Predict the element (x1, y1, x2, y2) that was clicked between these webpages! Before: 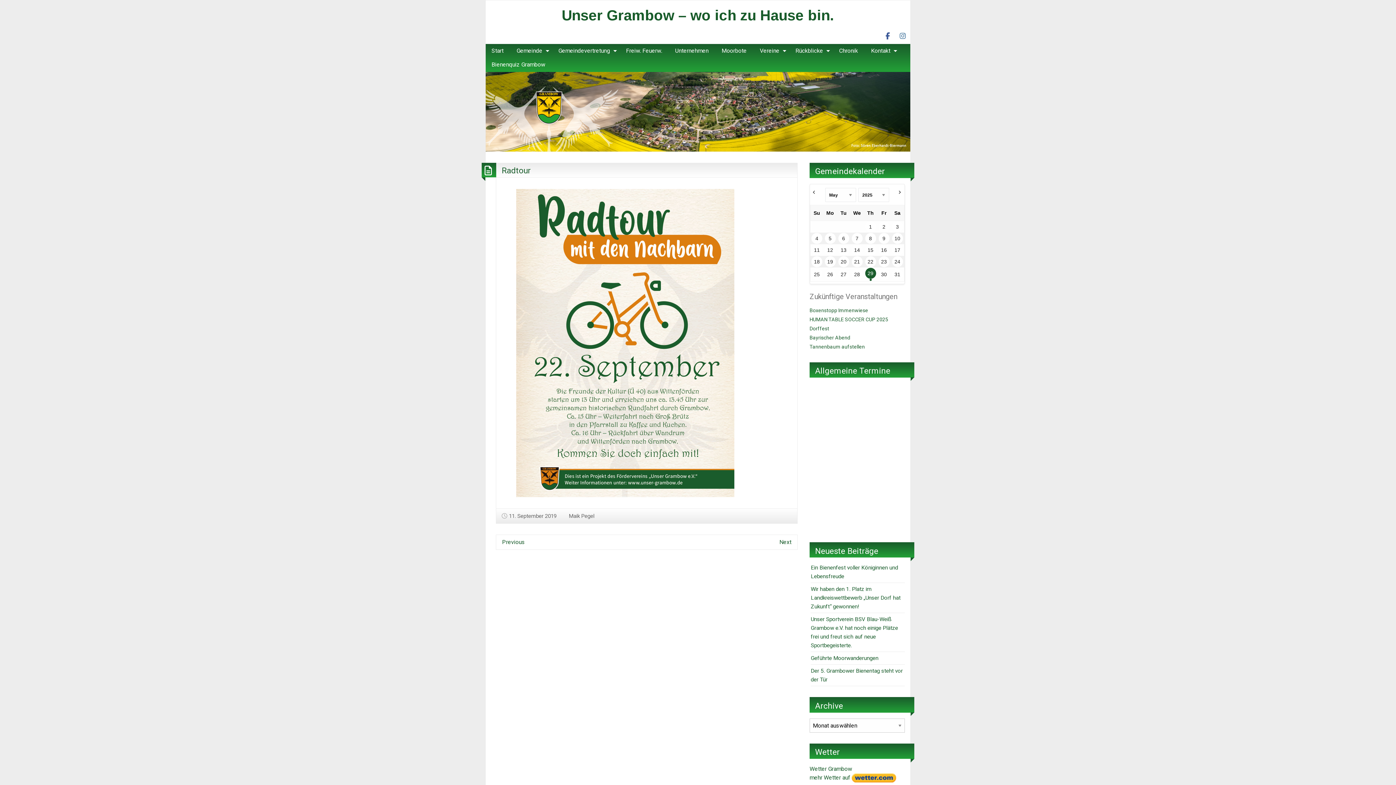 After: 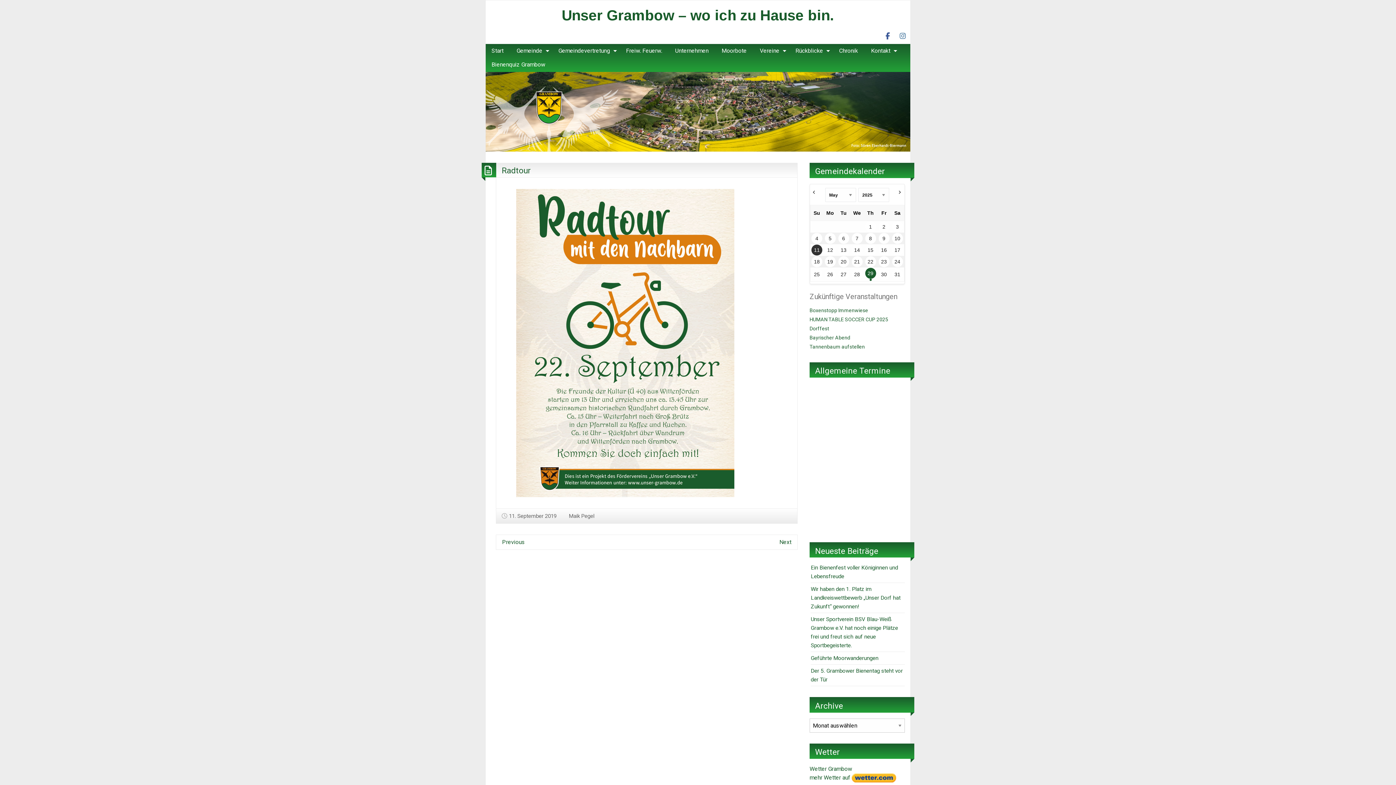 Action: bbox: (811, 244, 822, 255) label: 11